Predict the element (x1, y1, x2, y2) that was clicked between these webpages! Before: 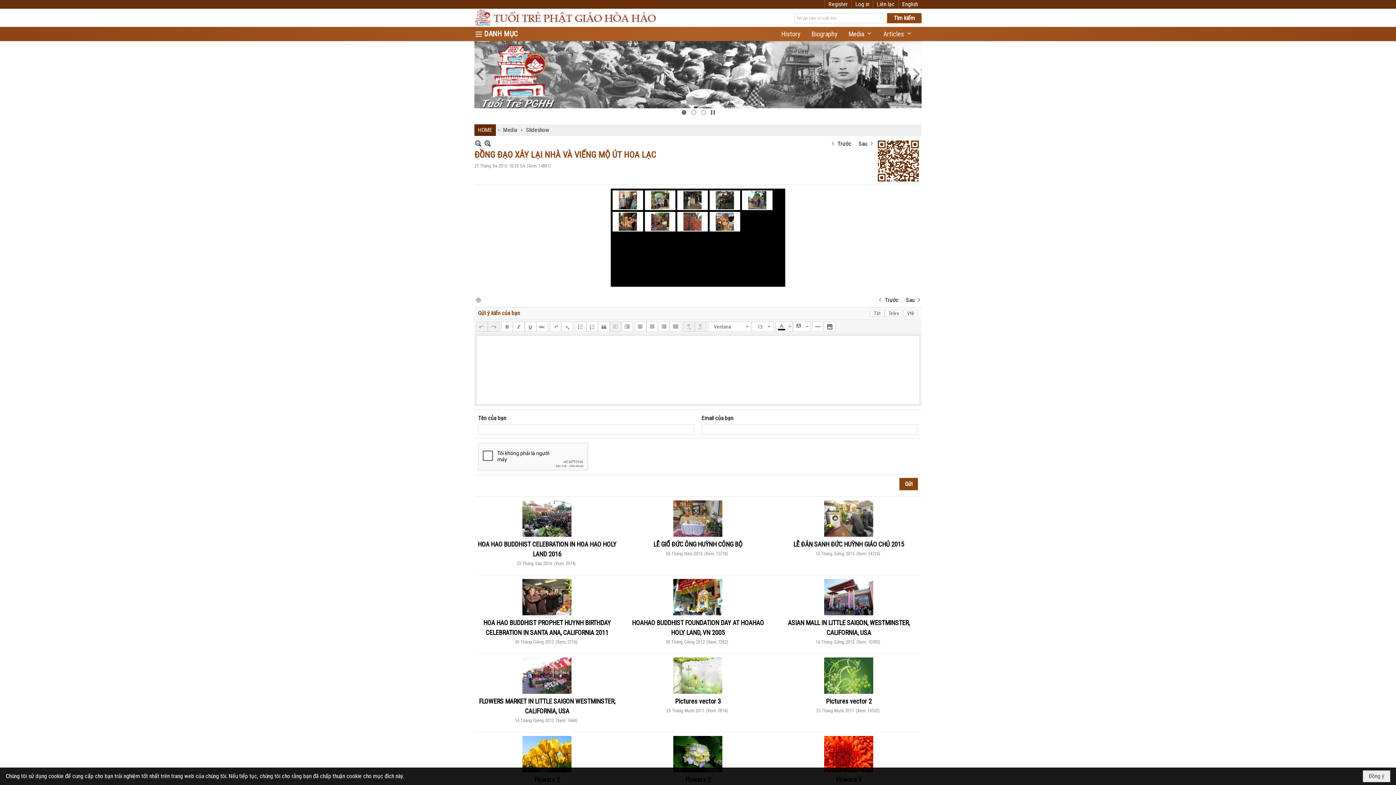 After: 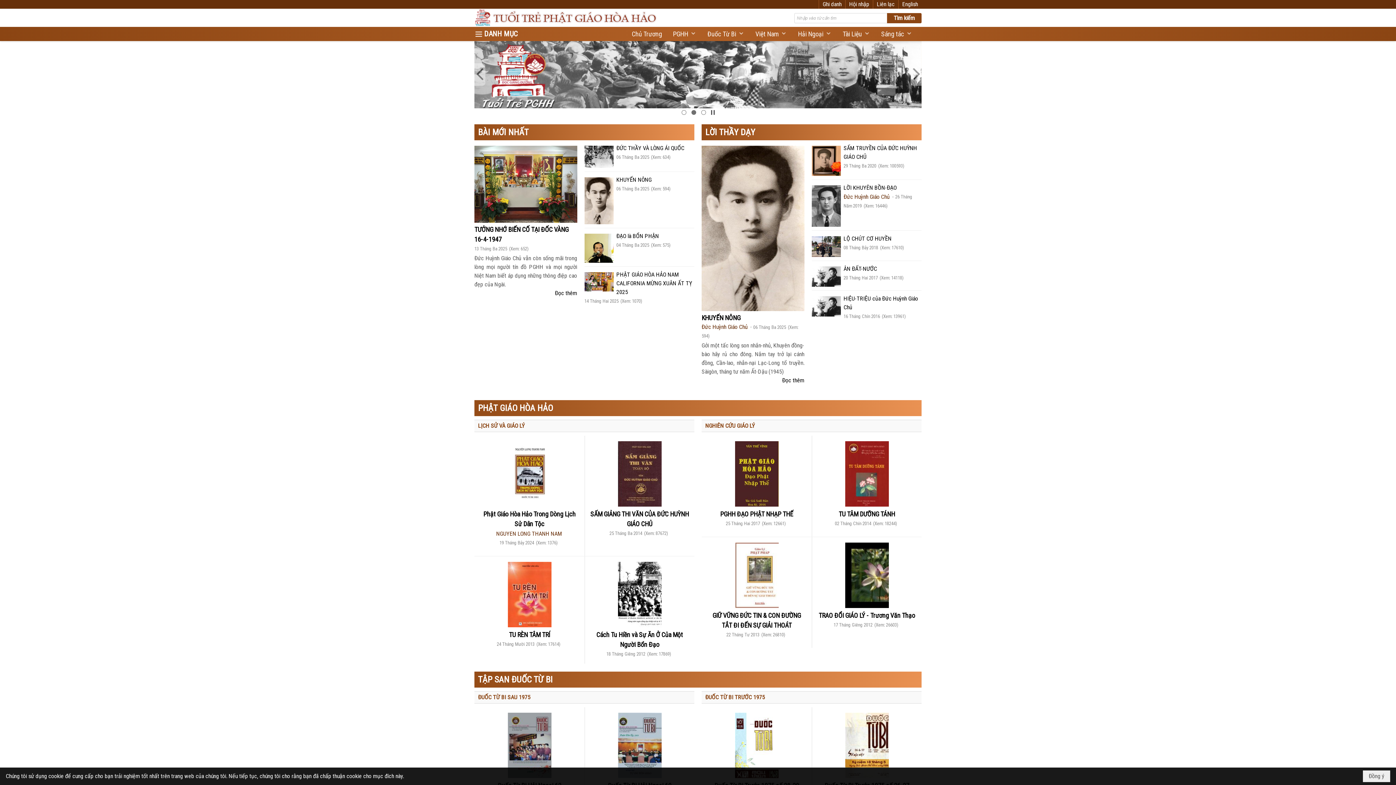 Action: bbox: (478, 59, 492, 66) label: HOME